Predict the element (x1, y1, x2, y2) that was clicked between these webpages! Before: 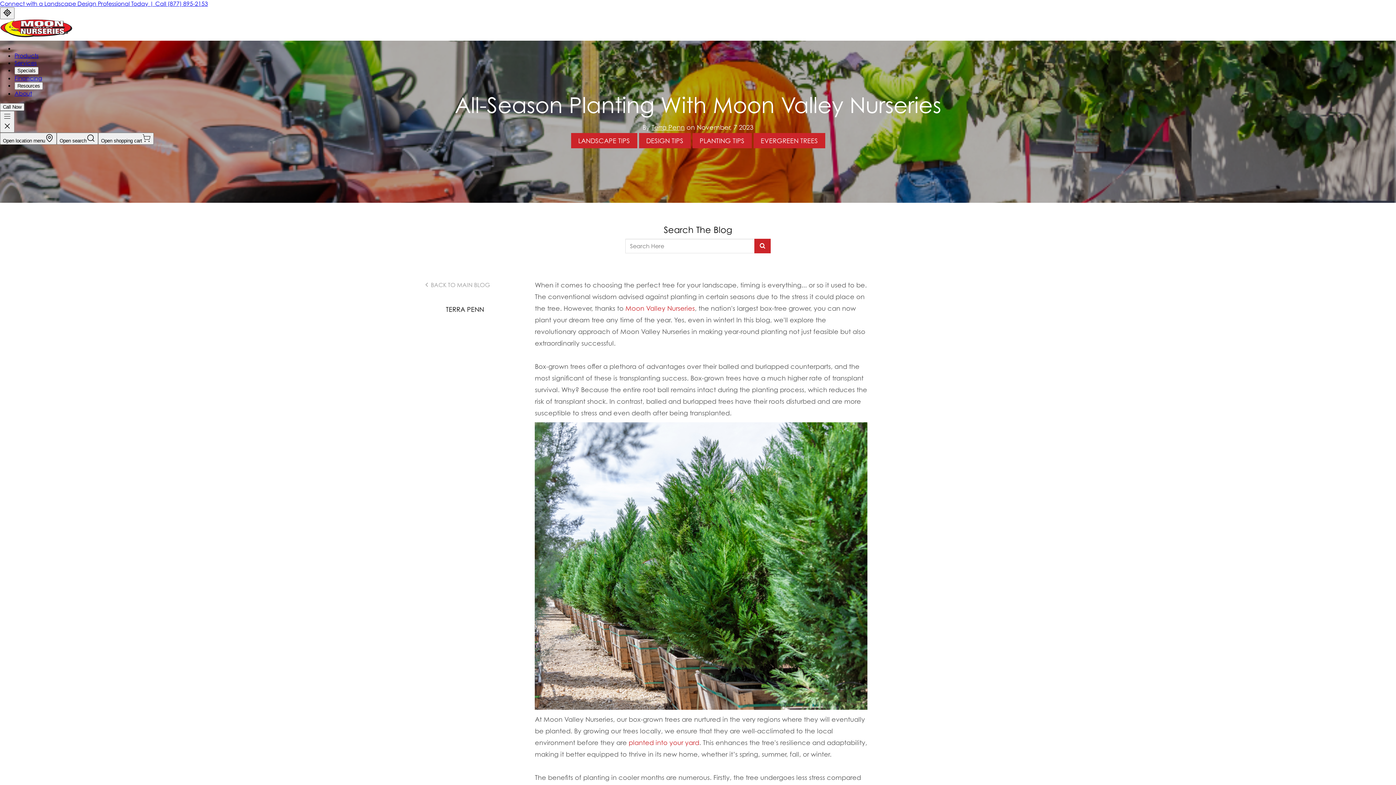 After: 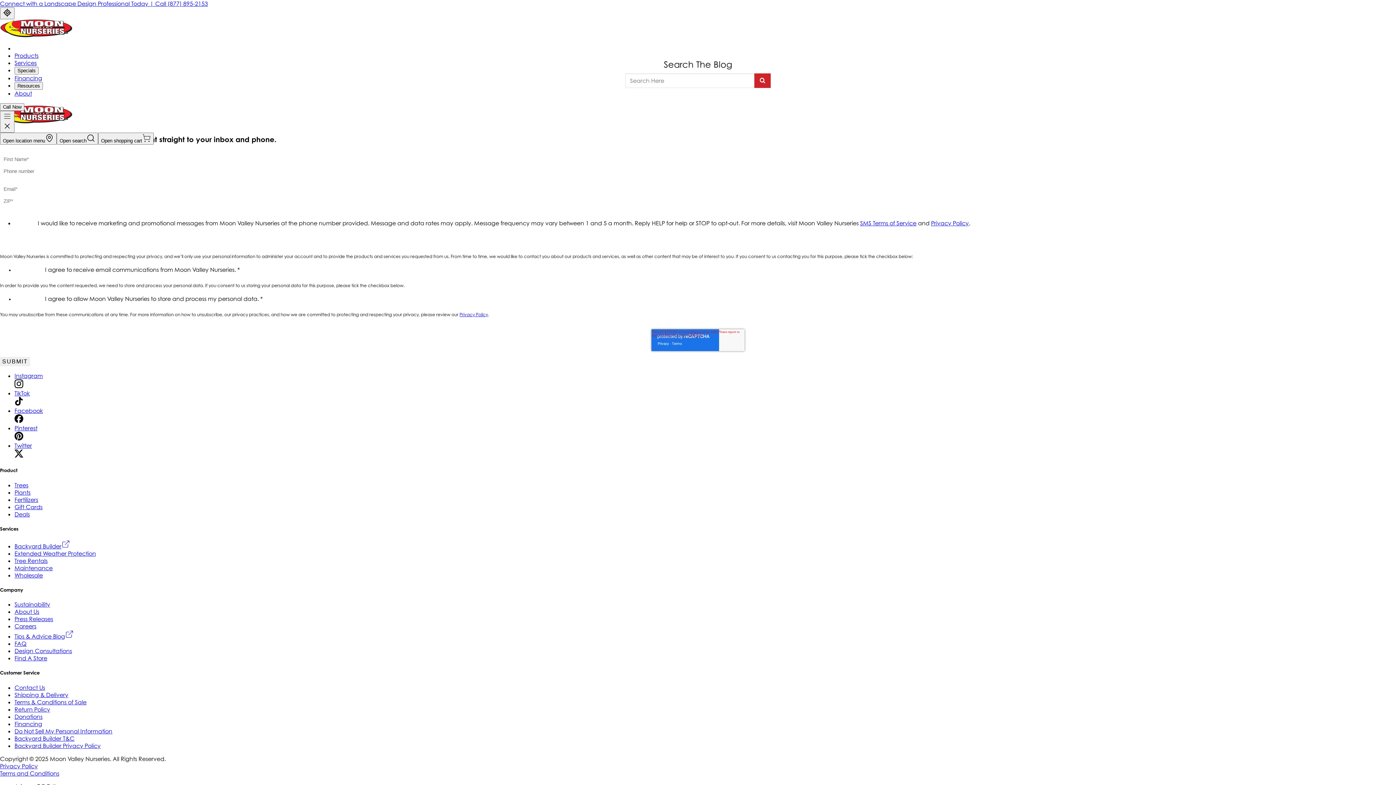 Action: bbox: (754, 238, 770, 253)